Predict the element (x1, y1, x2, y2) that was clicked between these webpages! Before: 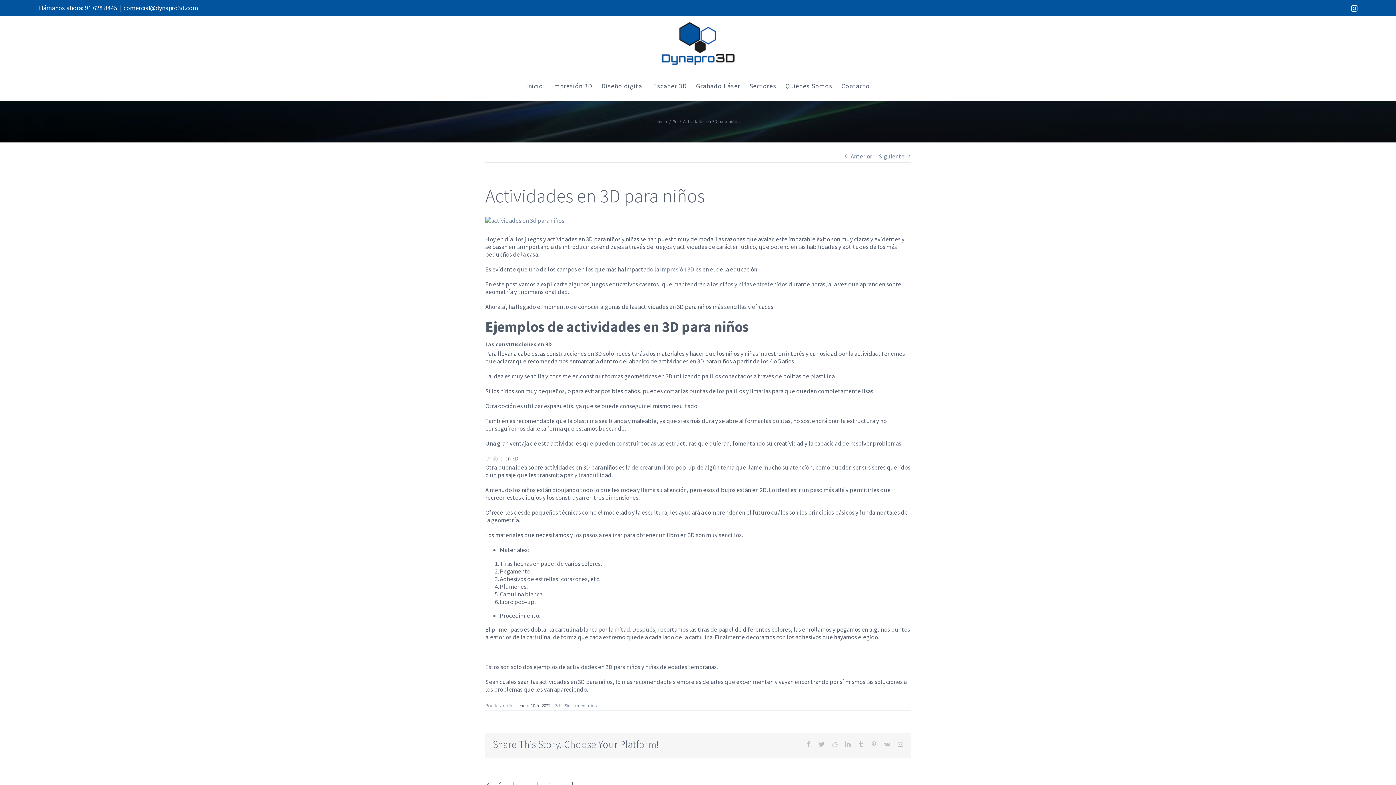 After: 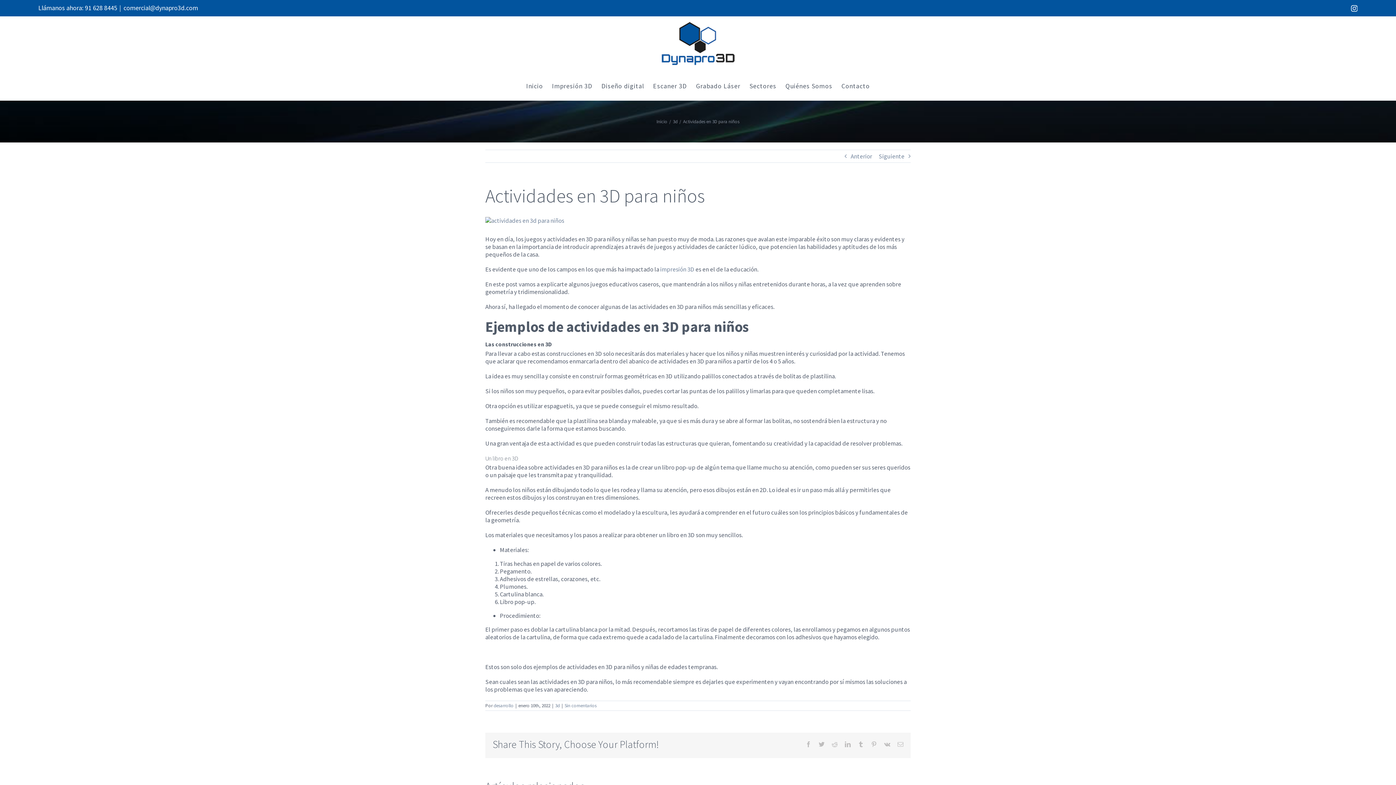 Action: bbox: (38, 3, 117, 12) label: Llámanos ahora: 91 628 8445